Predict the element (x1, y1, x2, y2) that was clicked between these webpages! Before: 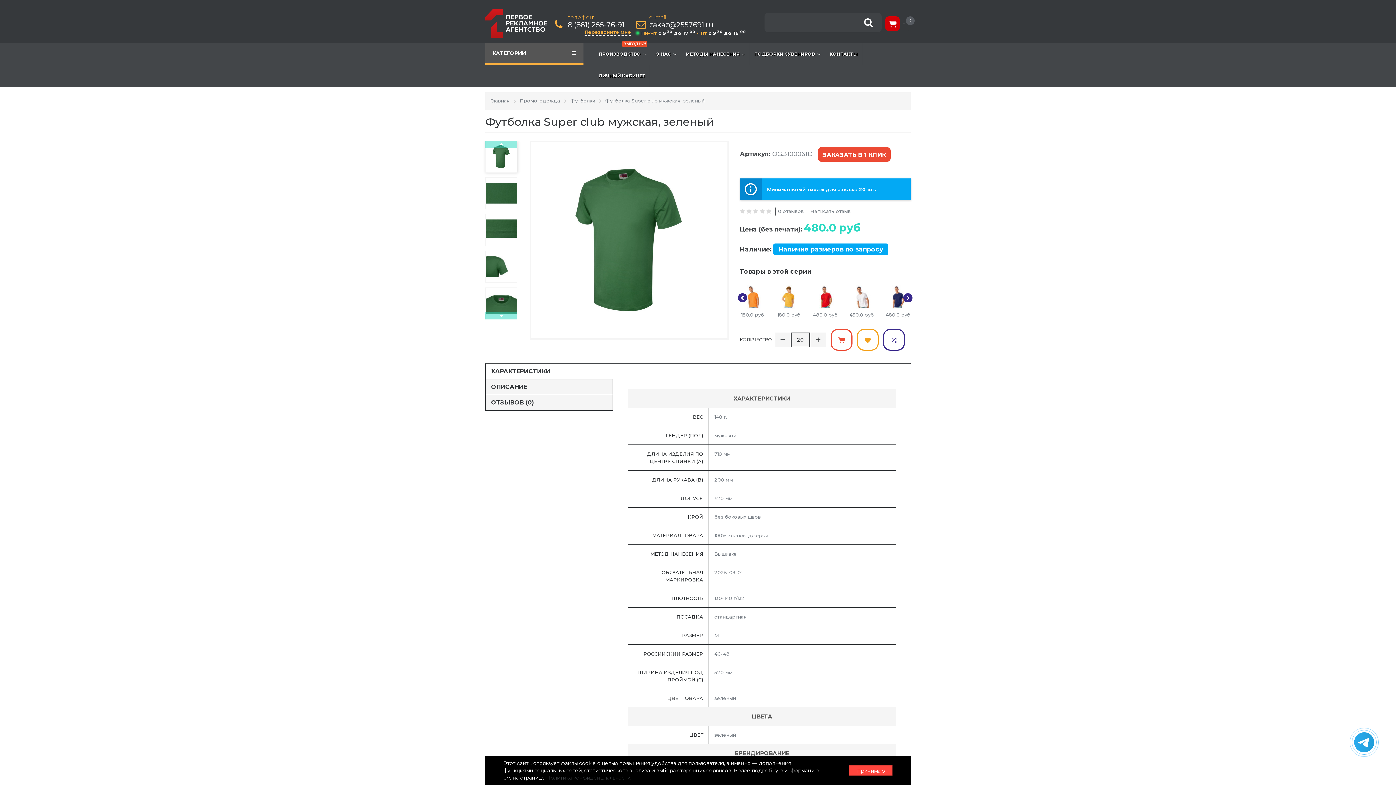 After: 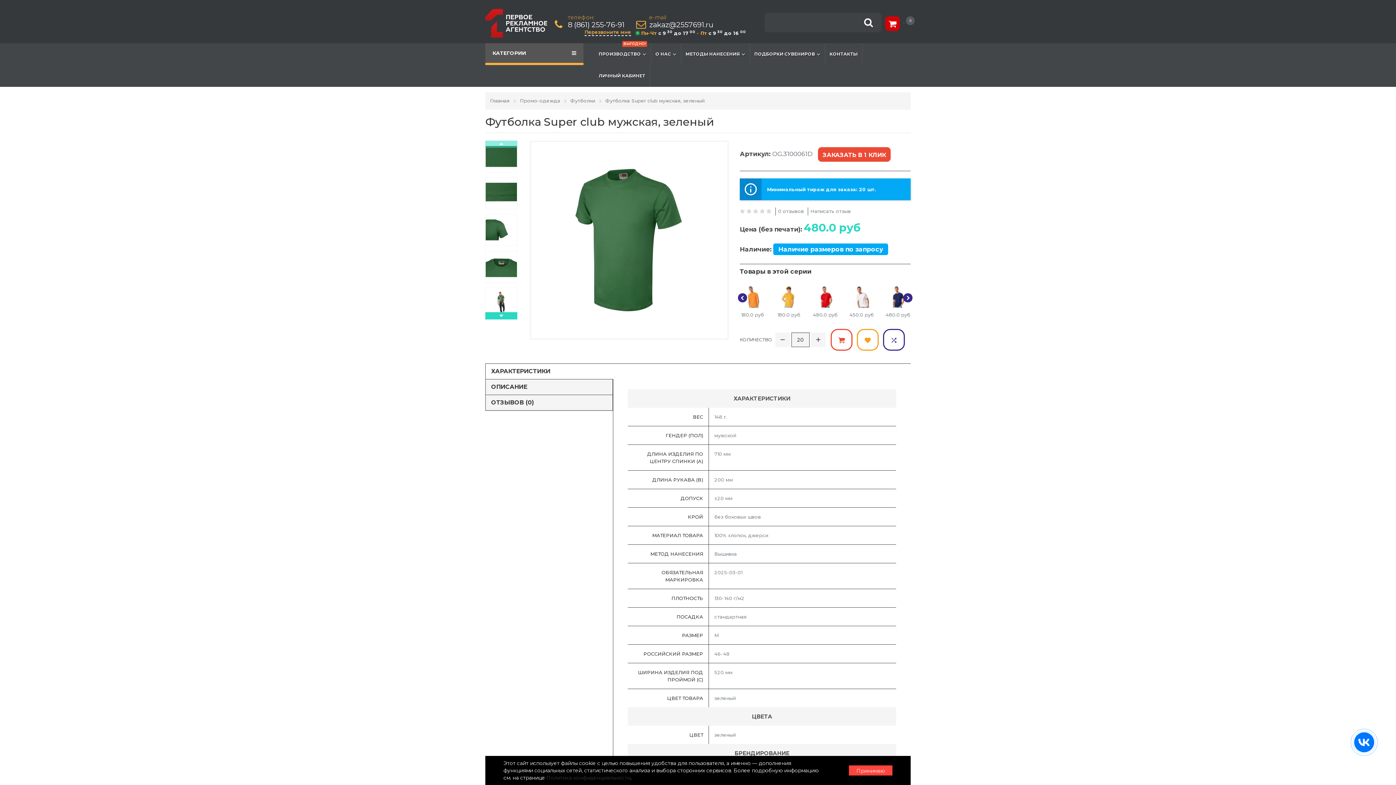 Action: bbox: (485, 312, 517, 319)